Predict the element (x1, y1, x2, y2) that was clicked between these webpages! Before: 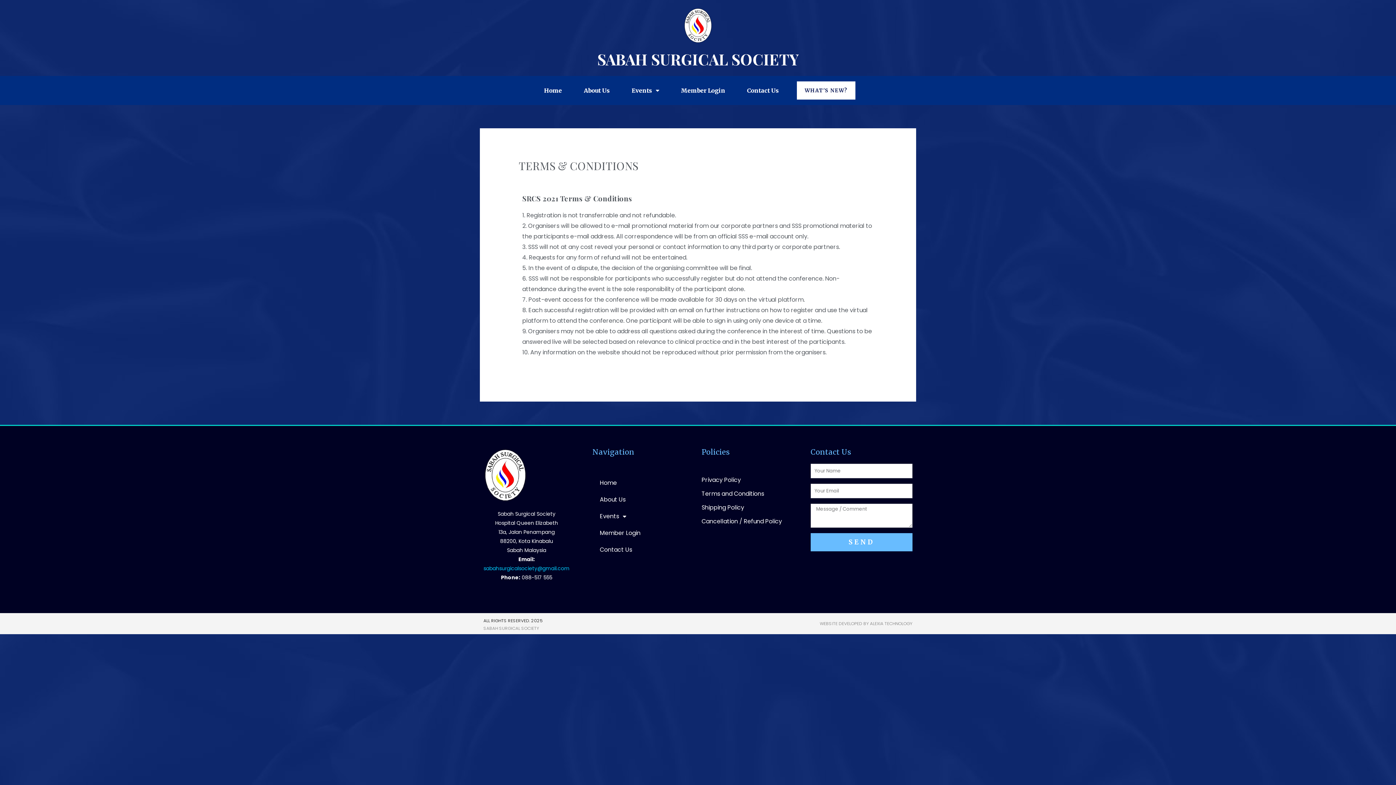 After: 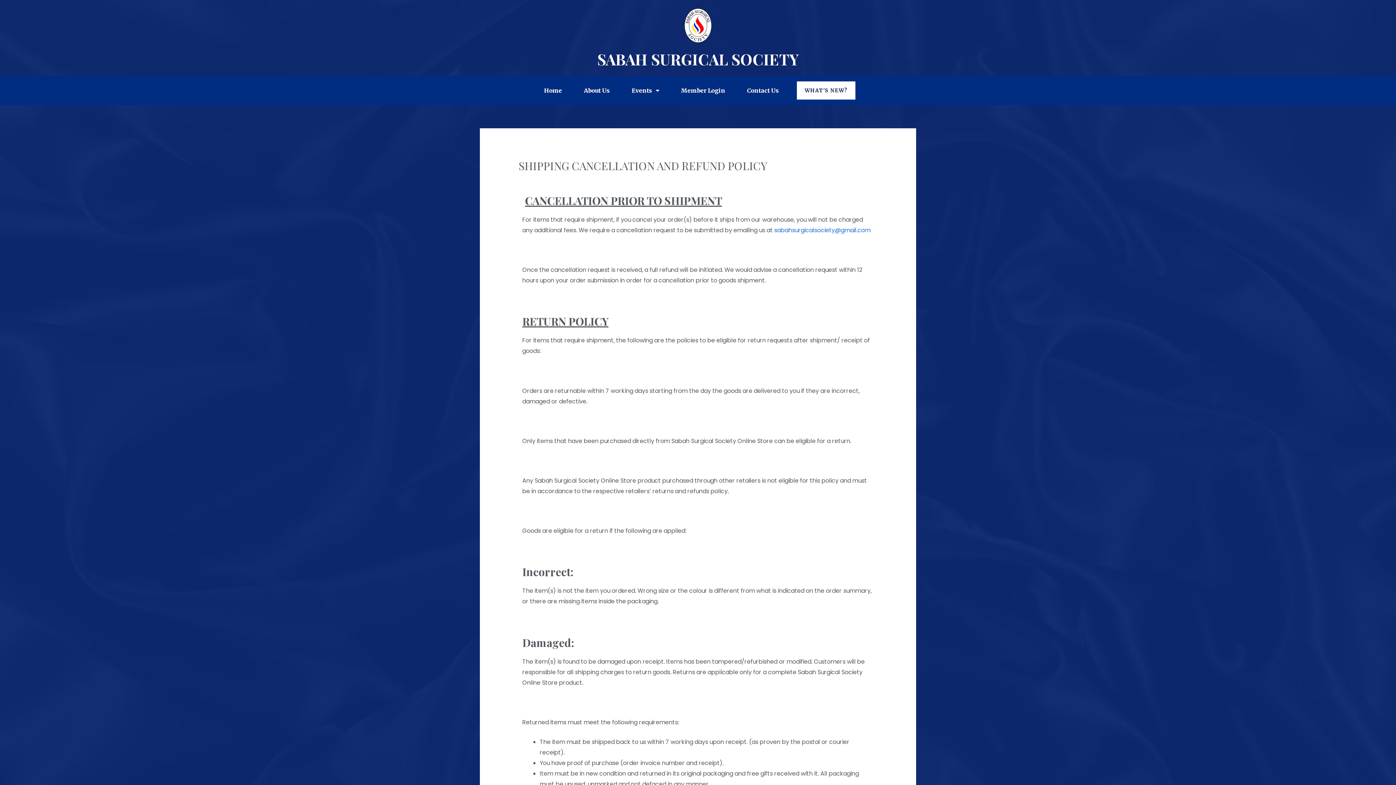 Action: label: Shipping Policy bbox: (701, 502, 803, 513)